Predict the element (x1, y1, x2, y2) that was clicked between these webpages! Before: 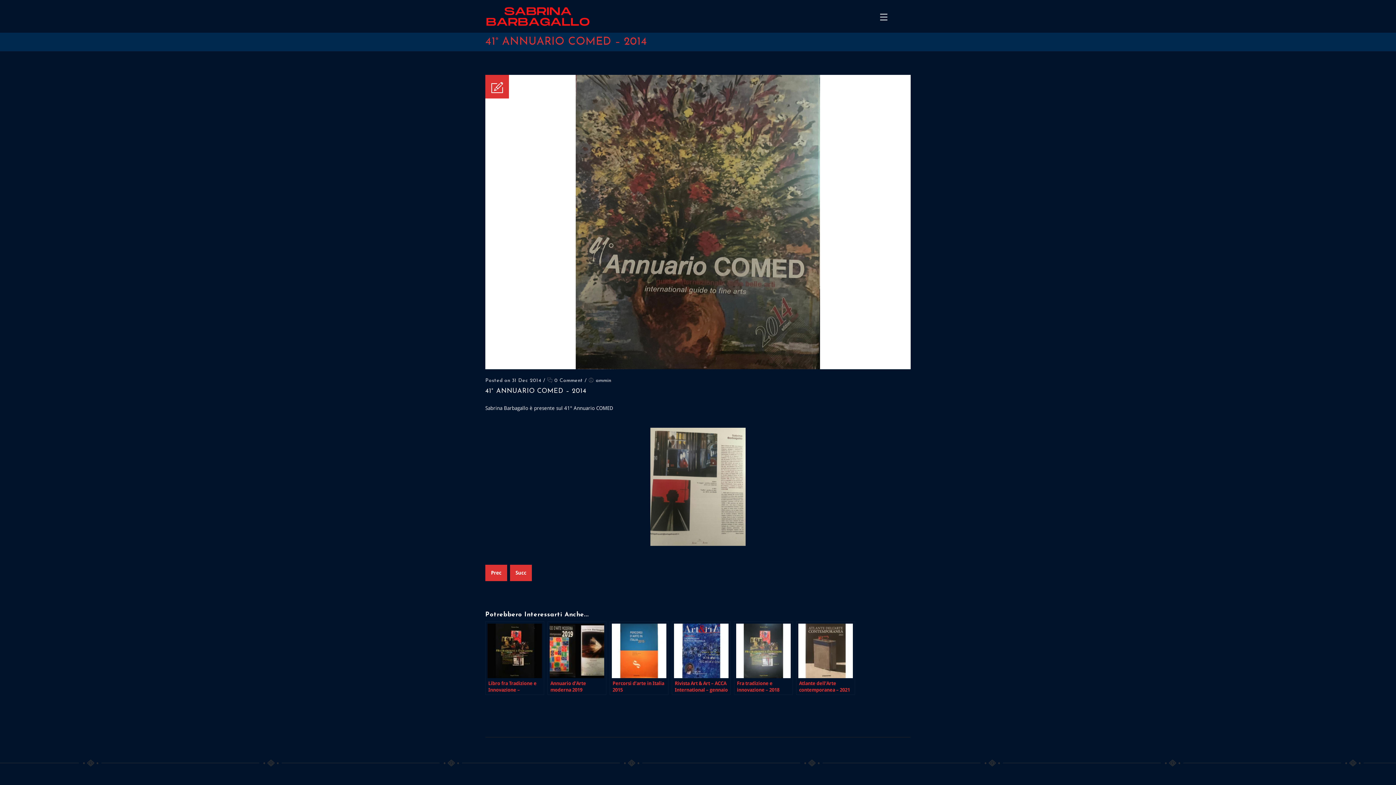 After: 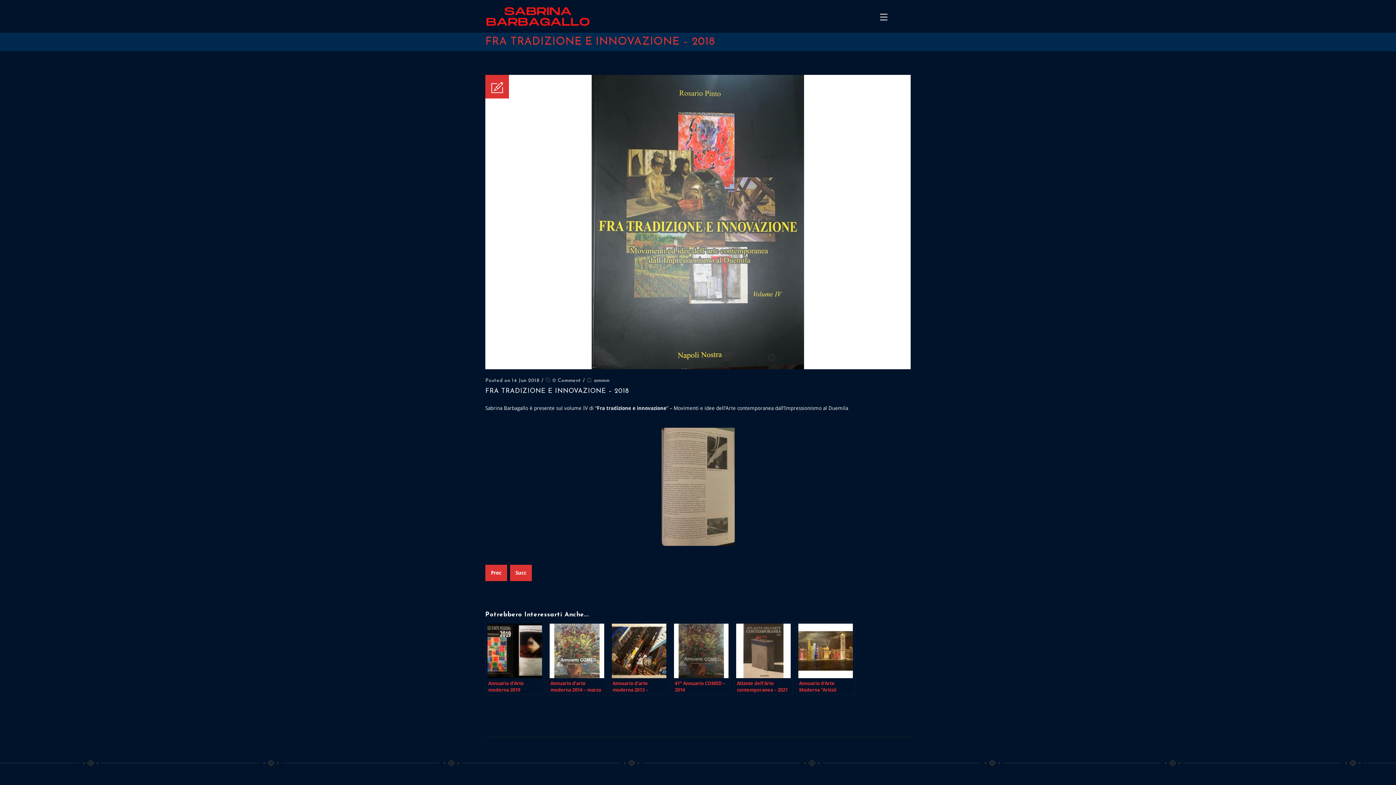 Action: label: Fra tradizione e innovazione – 2018 bbox: (734, 621, 793, 695)